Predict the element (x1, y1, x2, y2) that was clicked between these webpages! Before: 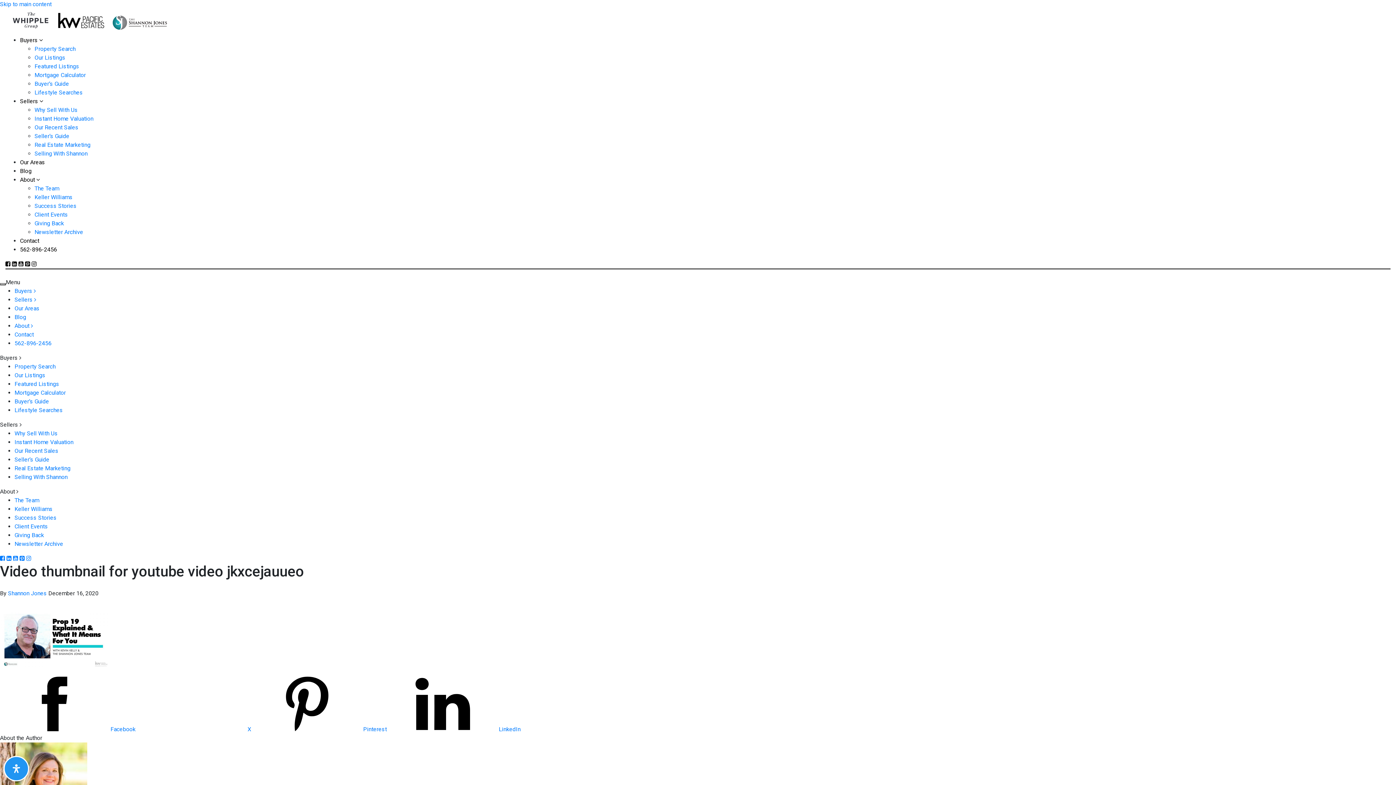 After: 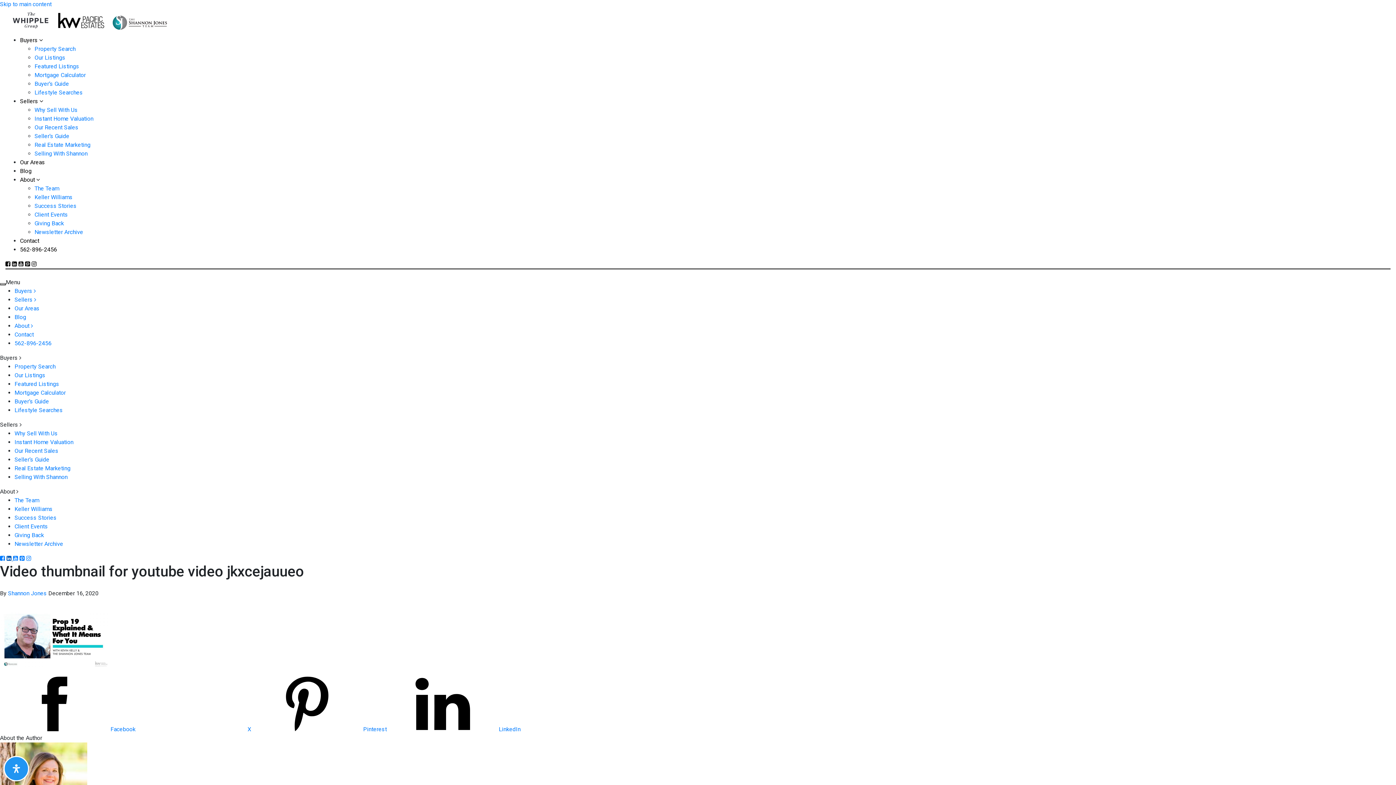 Action: label: Linkedin bbox: (6, 555, 13, 562)